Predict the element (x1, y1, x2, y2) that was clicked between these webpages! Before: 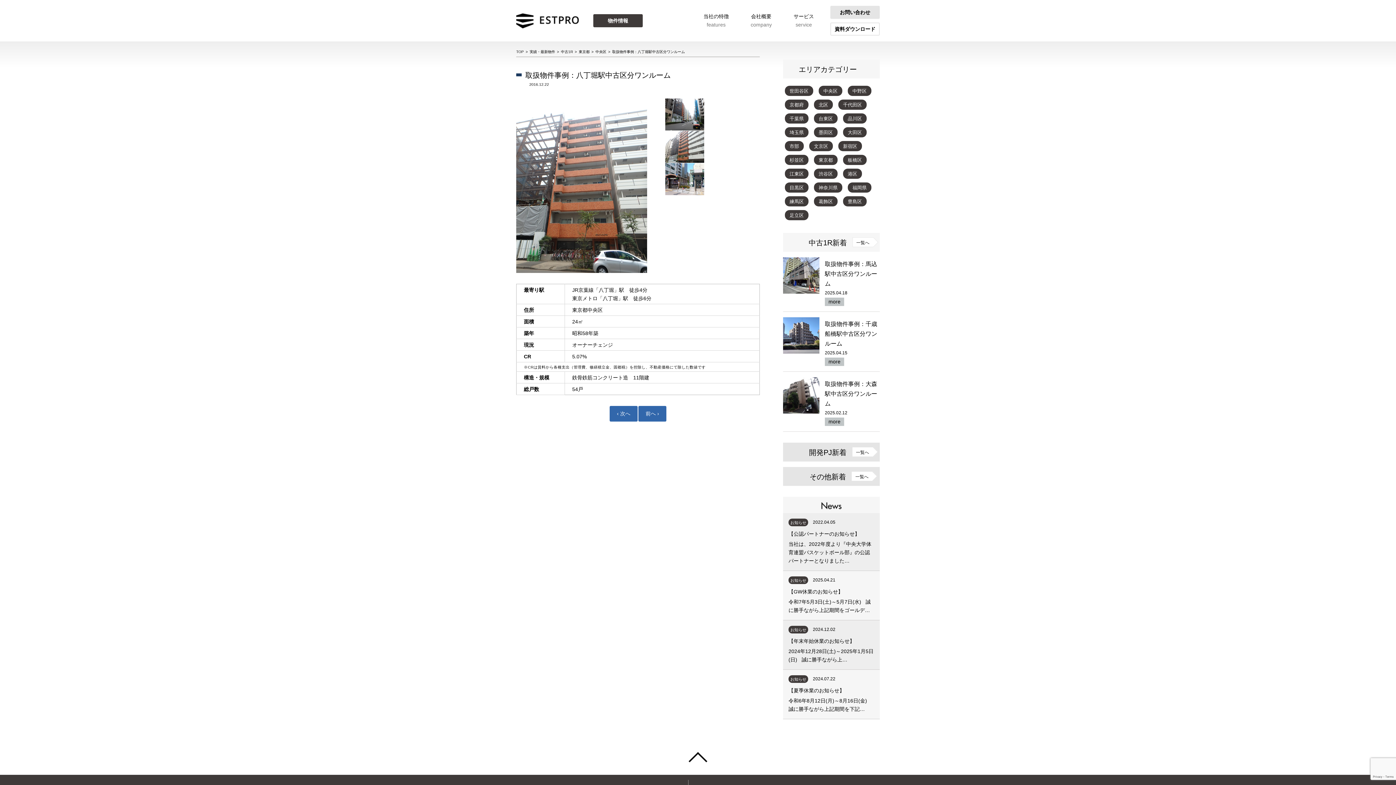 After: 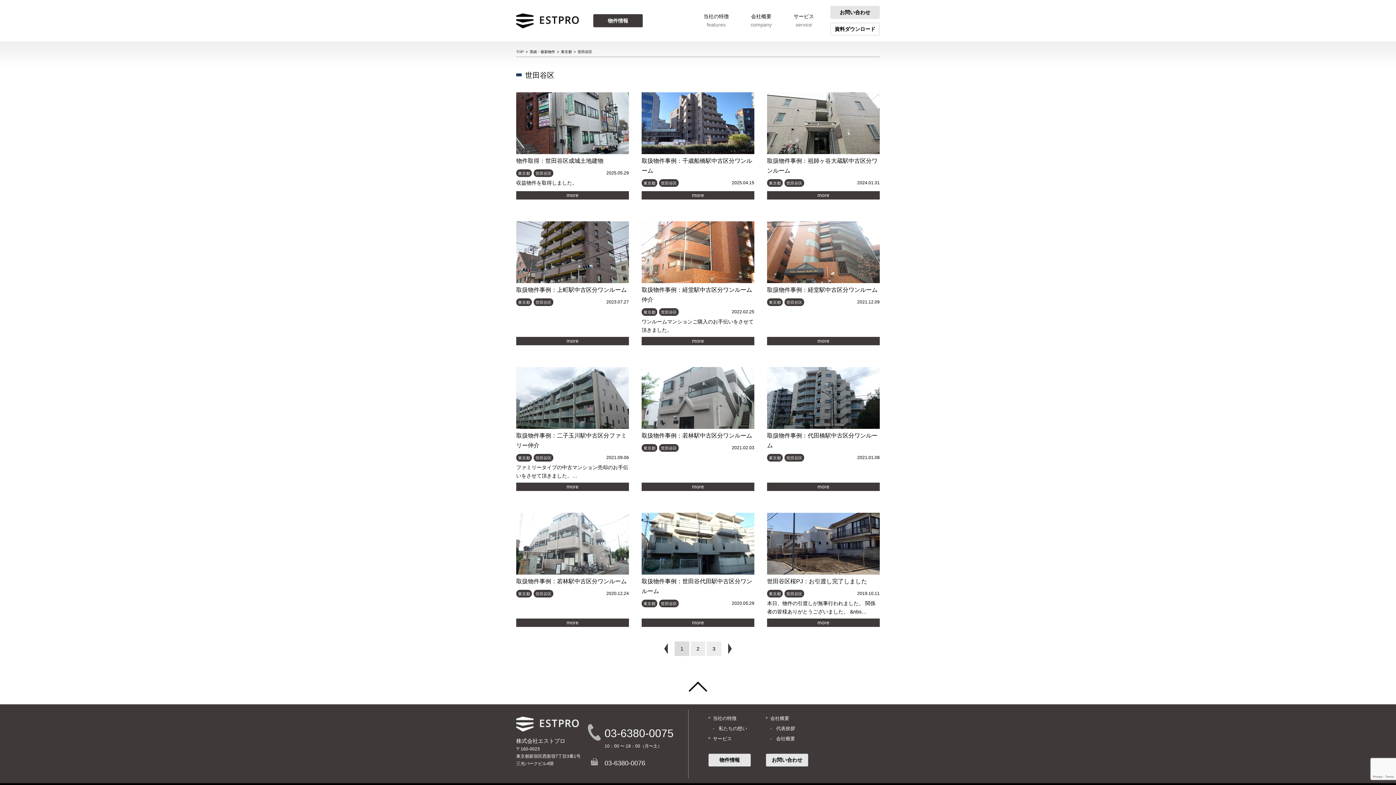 Action: bbox: (785, 85, 813, 96) label: 世田谷区